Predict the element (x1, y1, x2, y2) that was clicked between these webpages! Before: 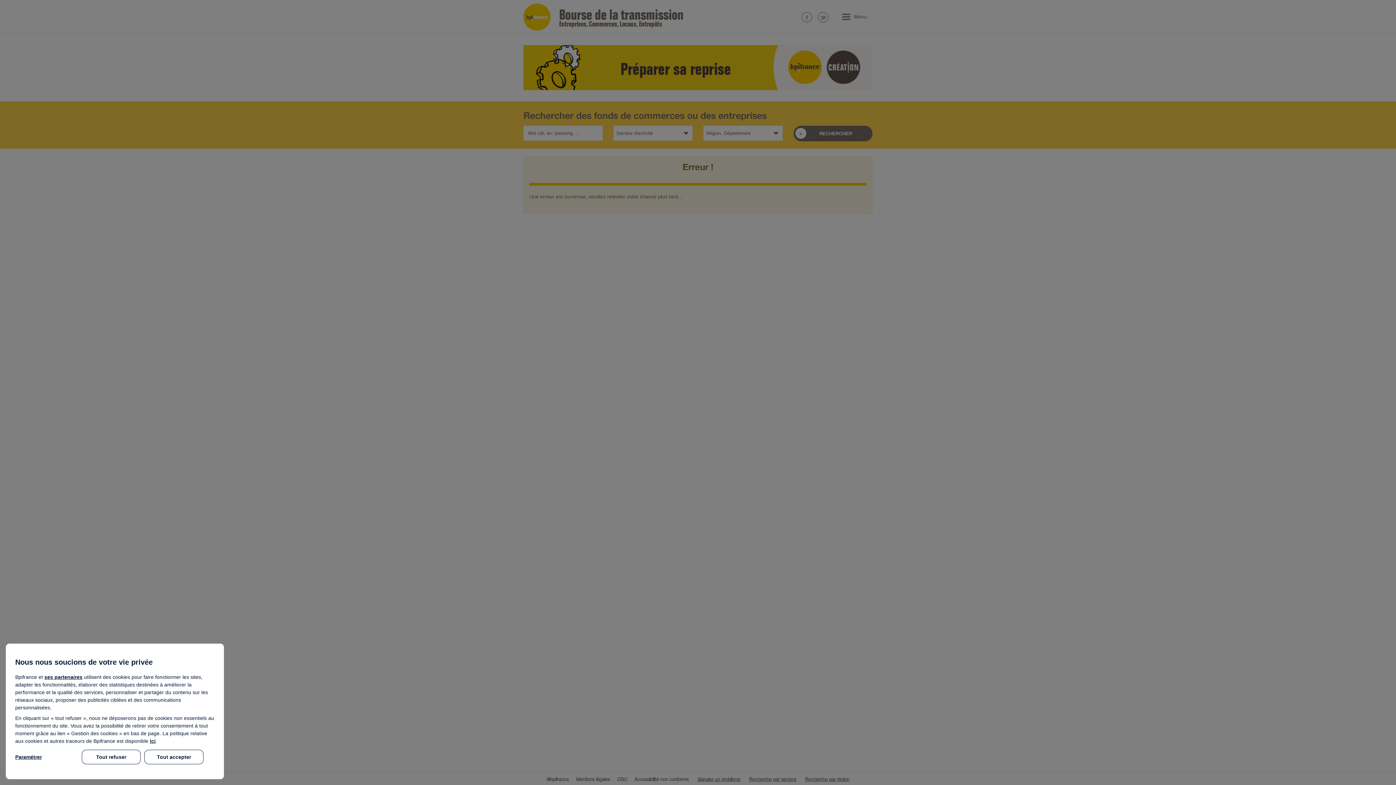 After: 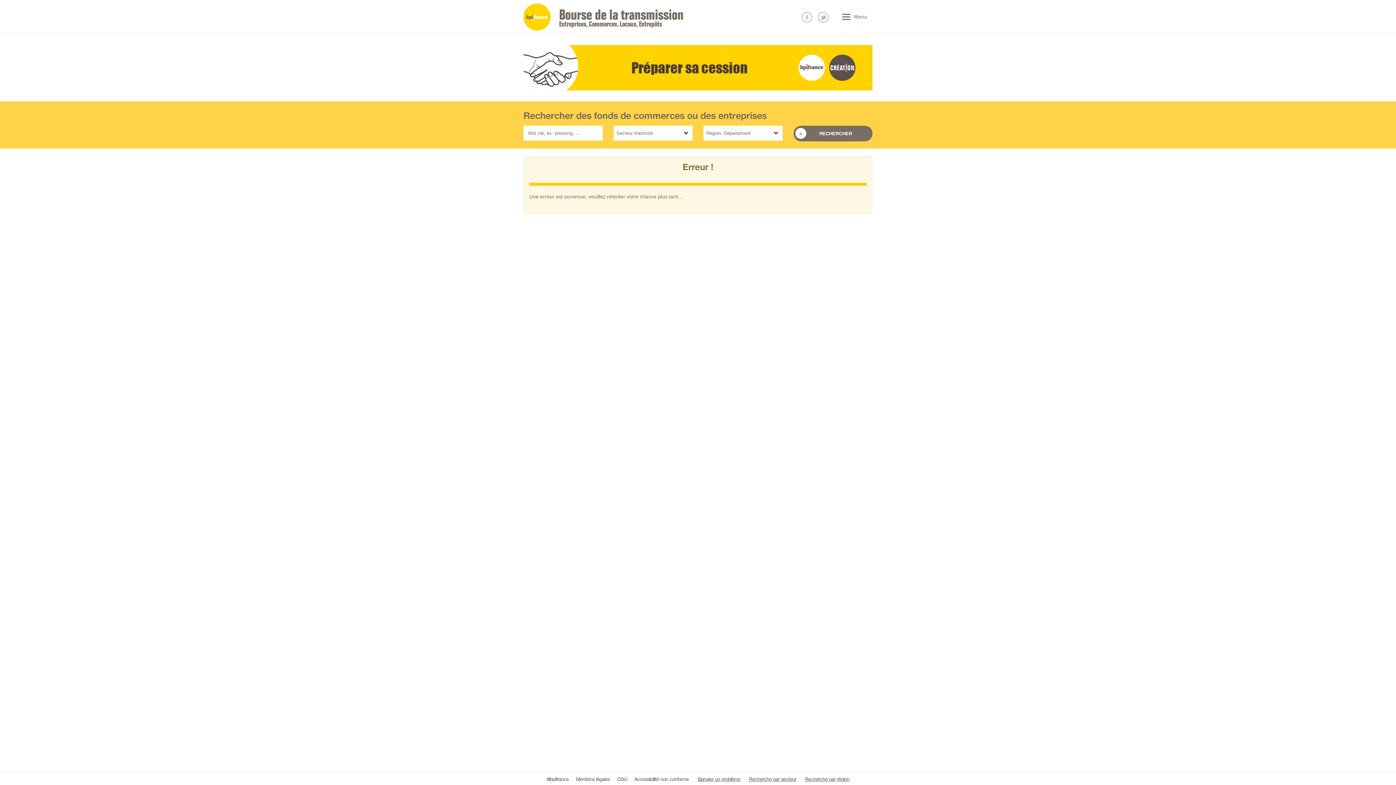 Action: bbox: (144, 750, 203, 764) label: Tout accepter